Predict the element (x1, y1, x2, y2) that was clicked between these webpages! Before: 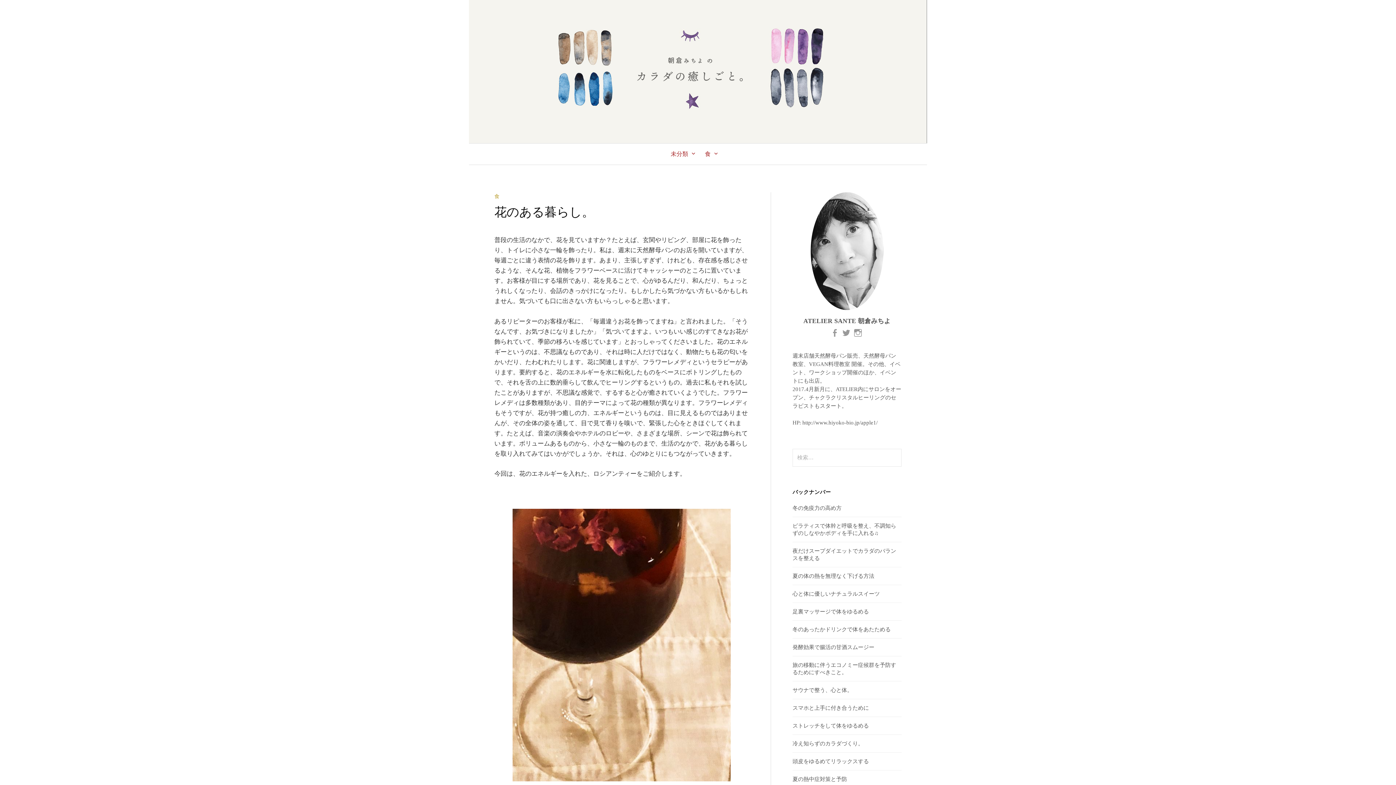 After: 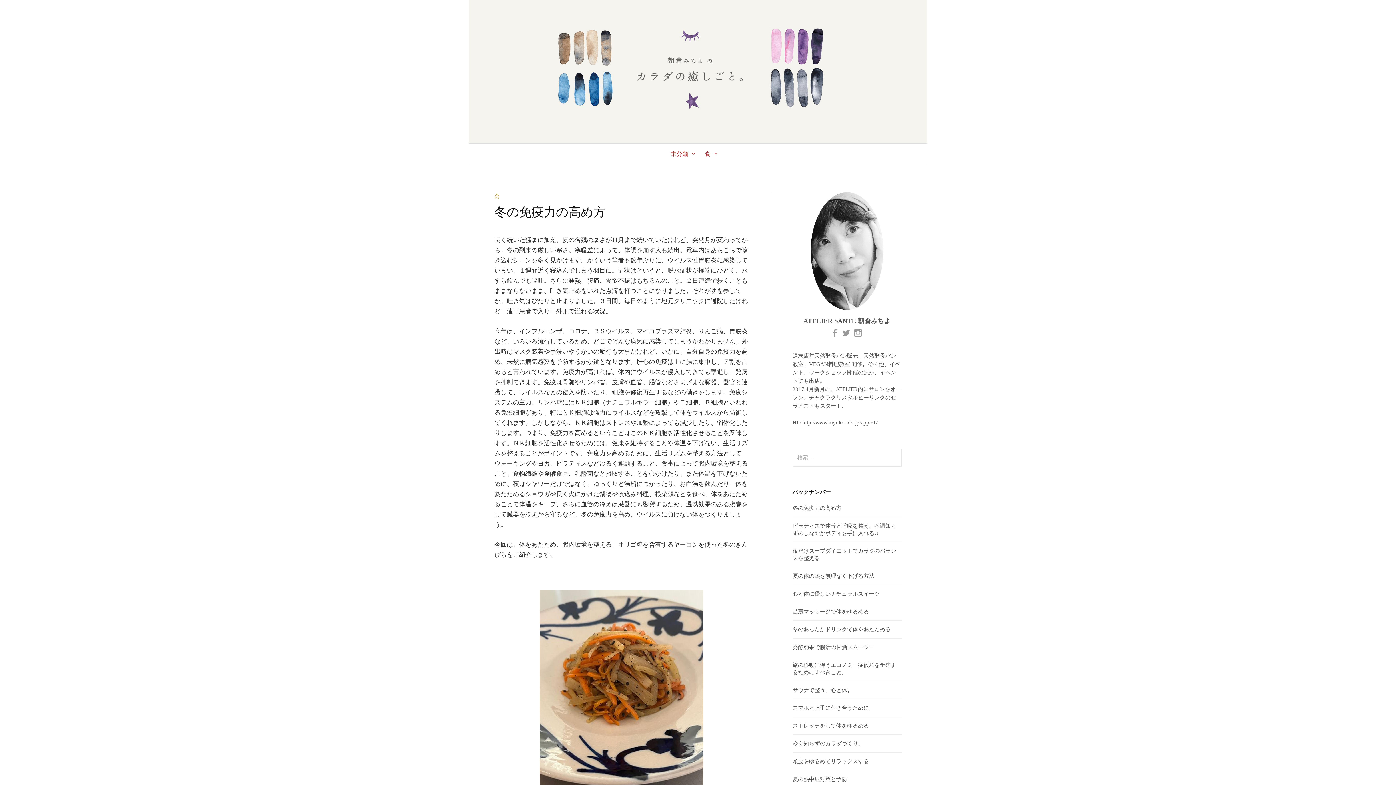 Action: bbox: (469, 67, 927, 74)